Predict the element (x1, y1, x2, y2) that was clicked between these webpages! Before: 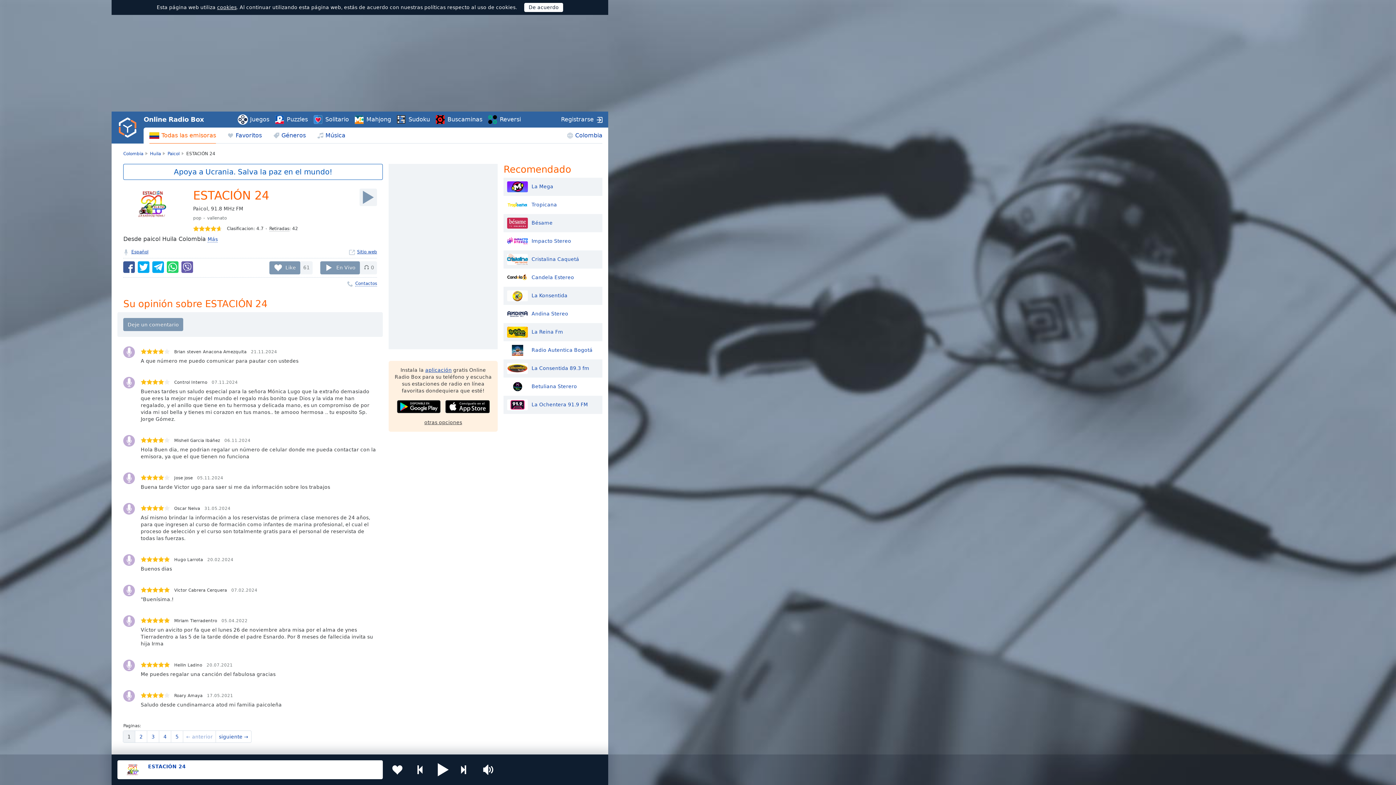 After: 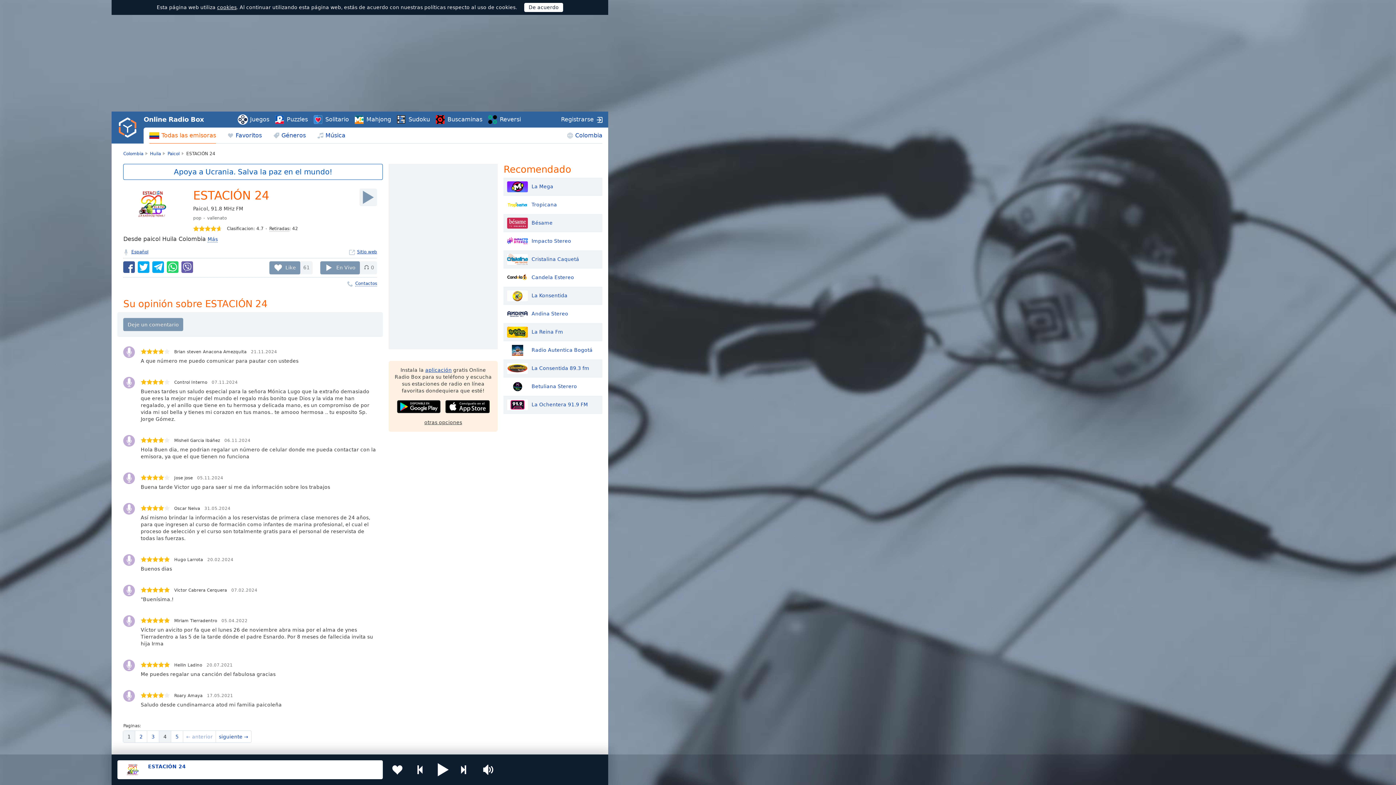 Action: label: 4 bbox: (159, 731, 170, 742)